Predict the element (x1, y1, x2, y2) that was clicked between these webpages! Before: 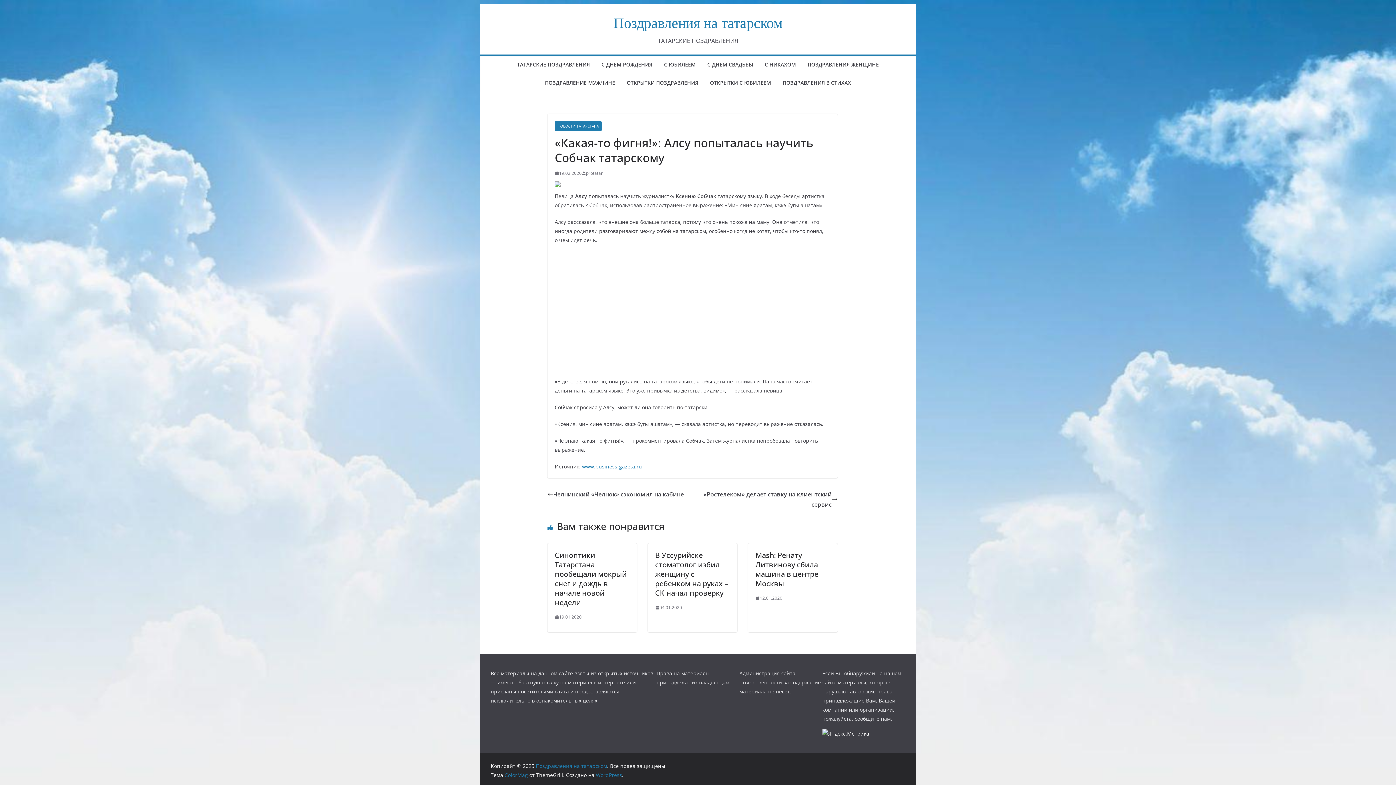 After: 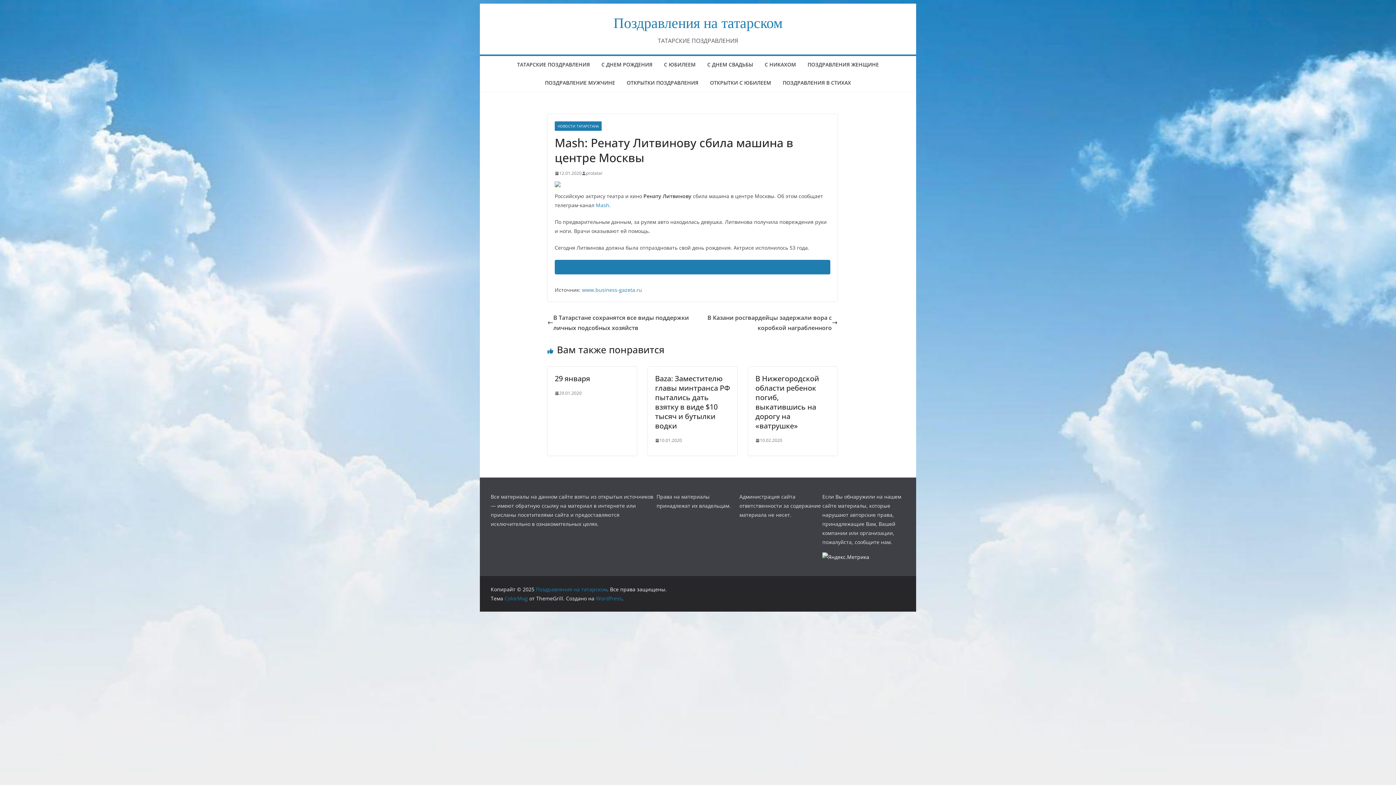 Action: label: Mash: Ренату Литвинову сбила машина в центре Москвы bbox: (755, 550, 818, 588)